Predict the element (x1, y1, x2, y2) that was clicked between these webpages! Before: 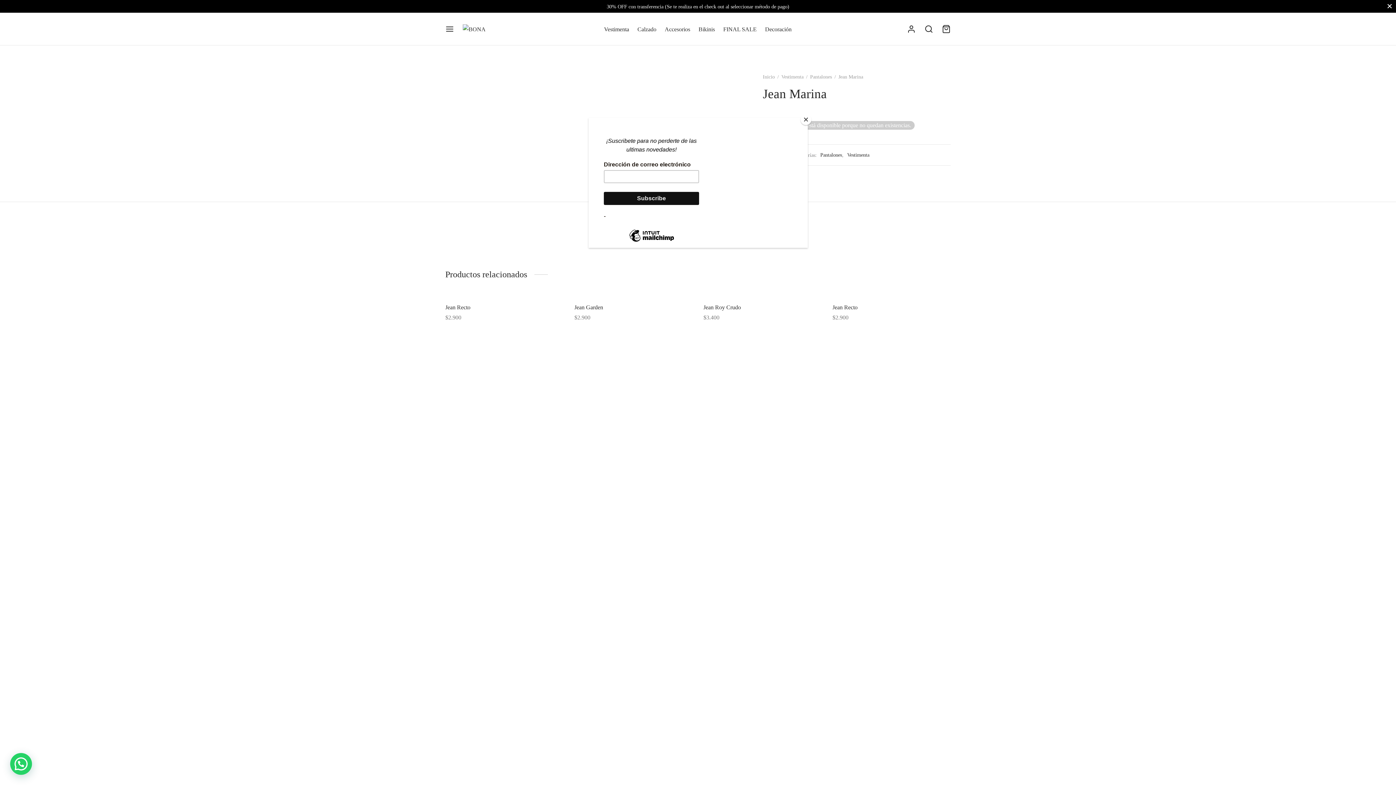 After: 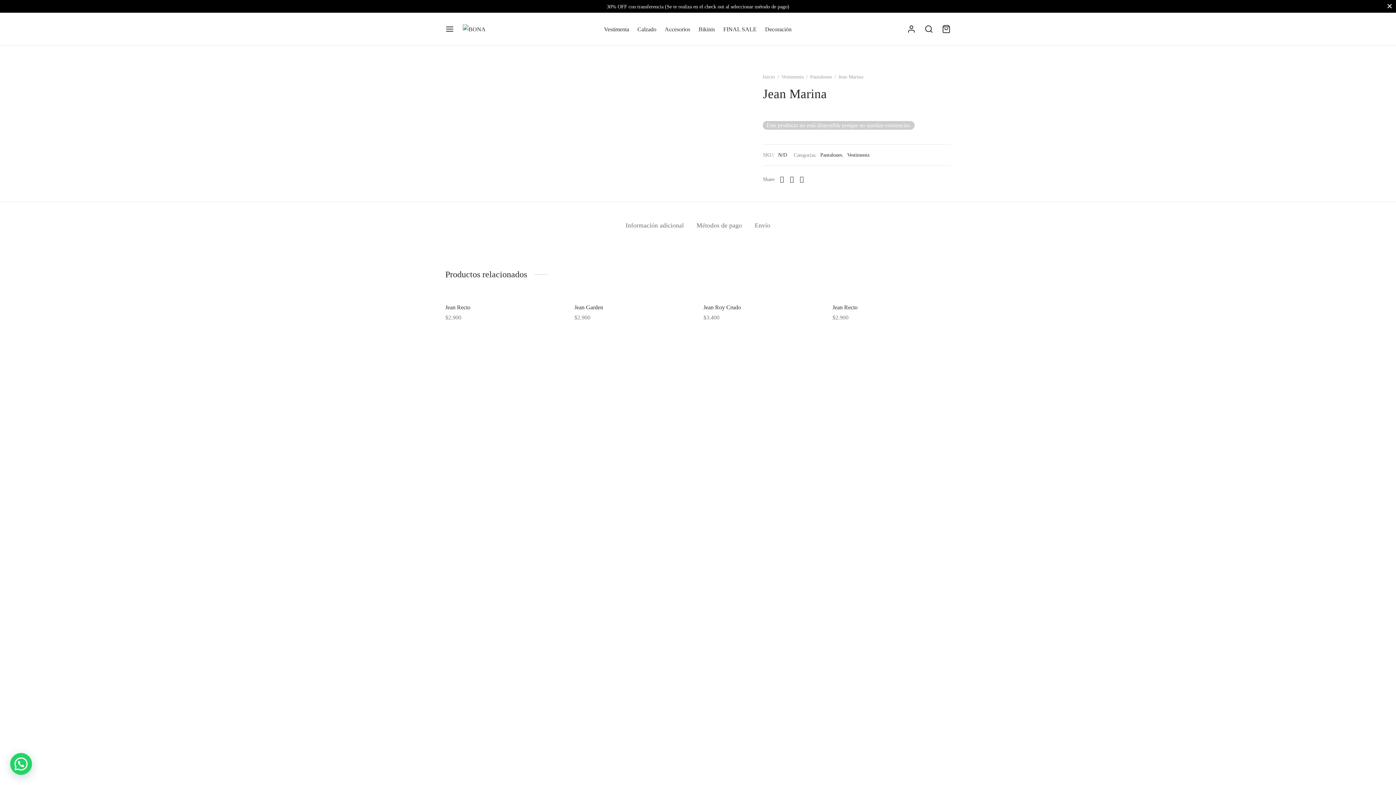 Action: bbox: (800, 114, 811, 125) label: Close